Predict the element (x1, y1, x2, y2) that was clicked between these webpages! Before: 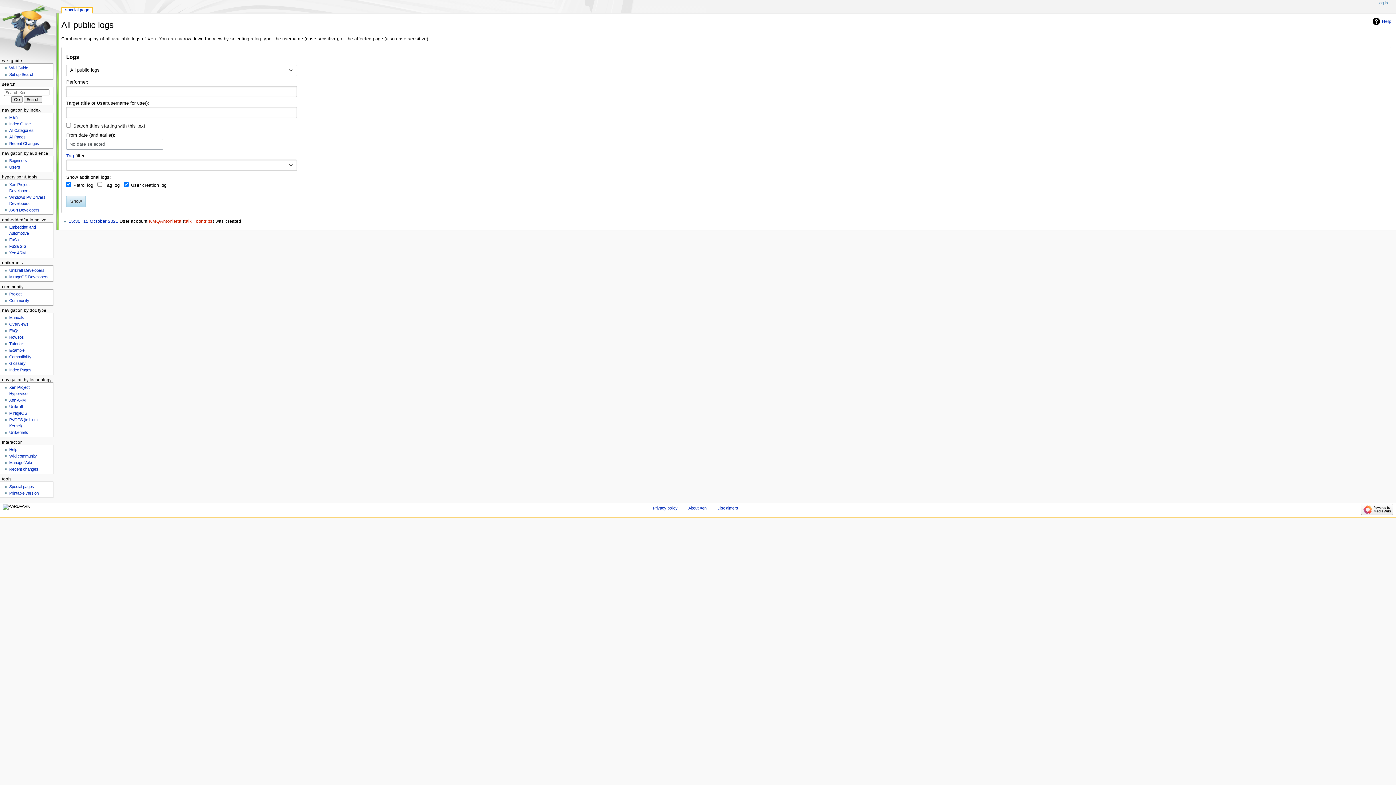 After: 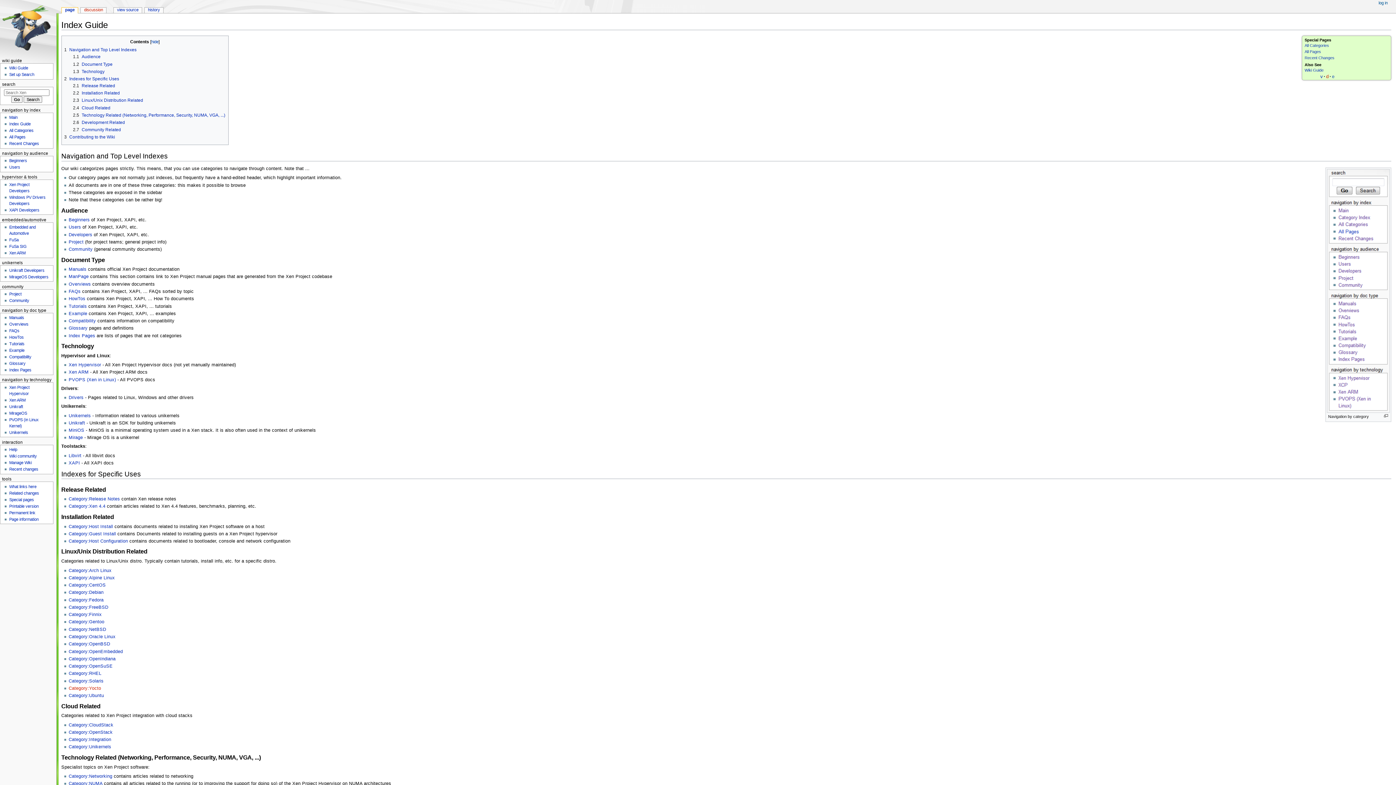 Action: label: Index Guide bbox: (9, 121, 30, 126)